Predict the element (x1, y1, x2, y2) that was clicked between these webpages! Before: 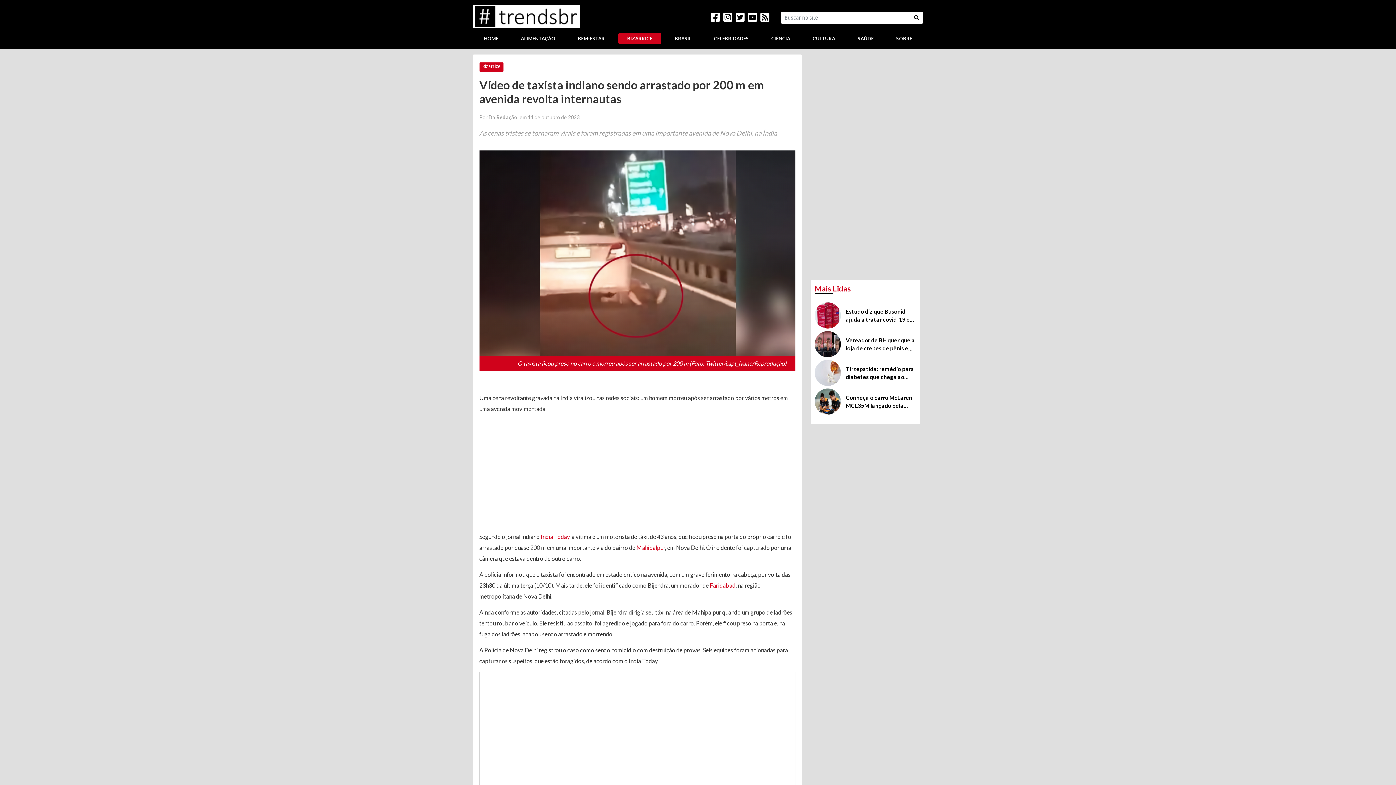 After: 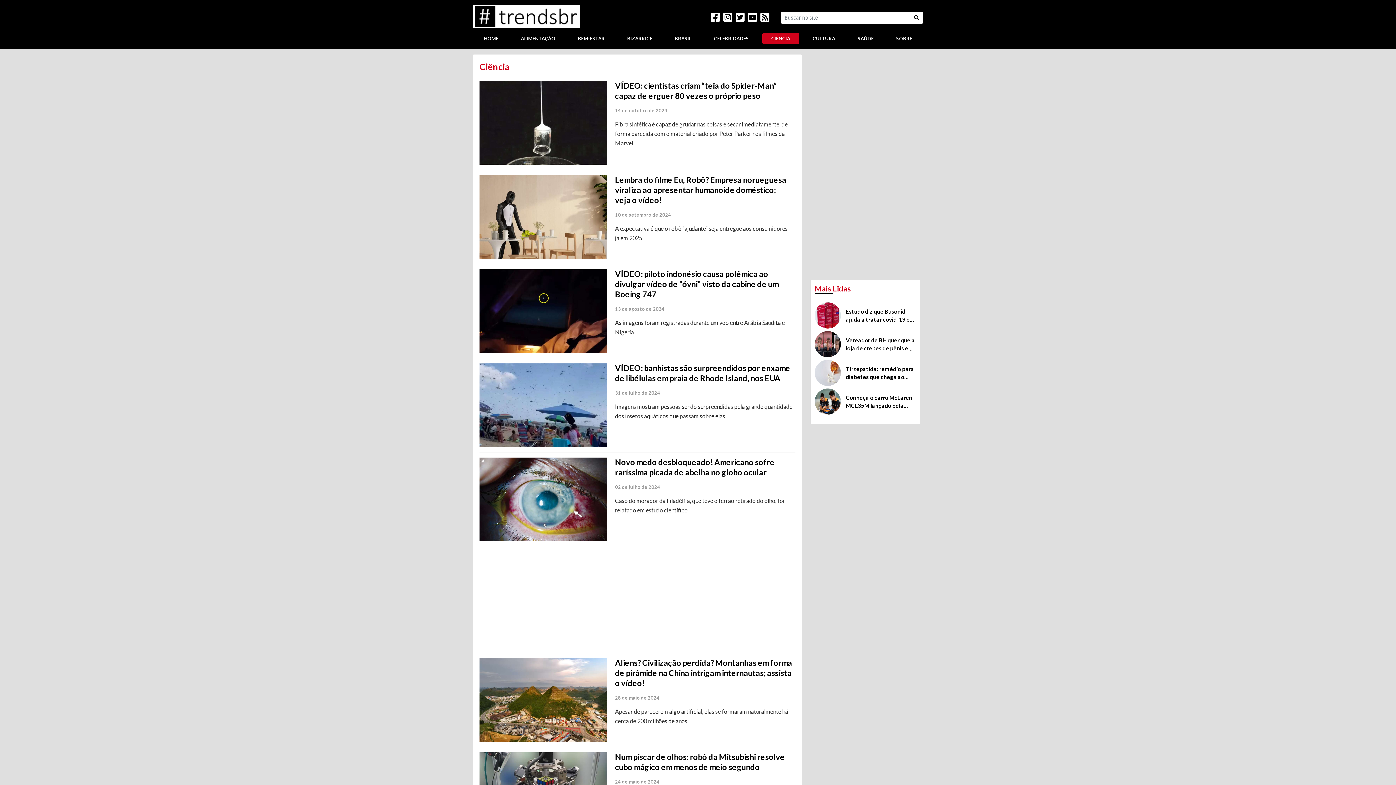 Action: label: CIÊNCIA bbox: (762, 33, 799, 44)